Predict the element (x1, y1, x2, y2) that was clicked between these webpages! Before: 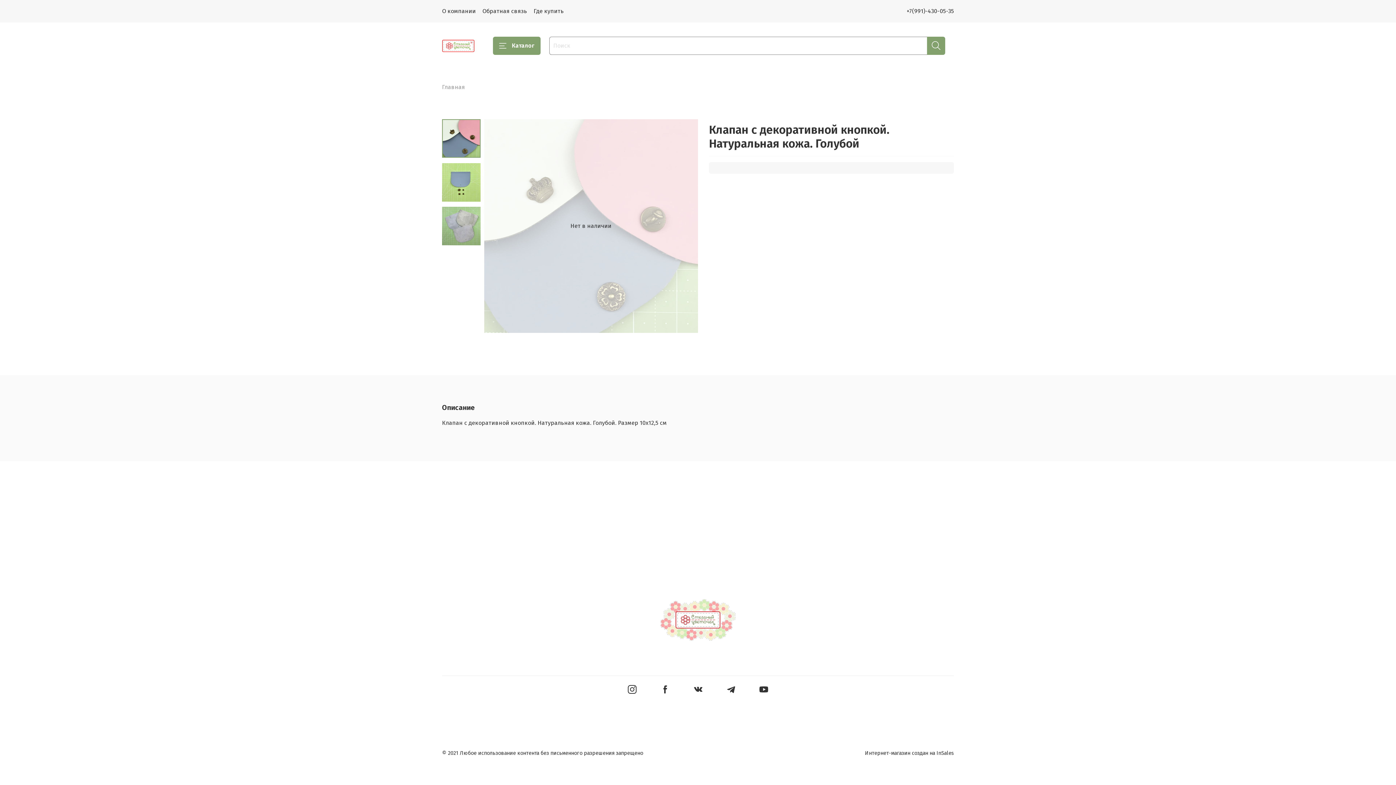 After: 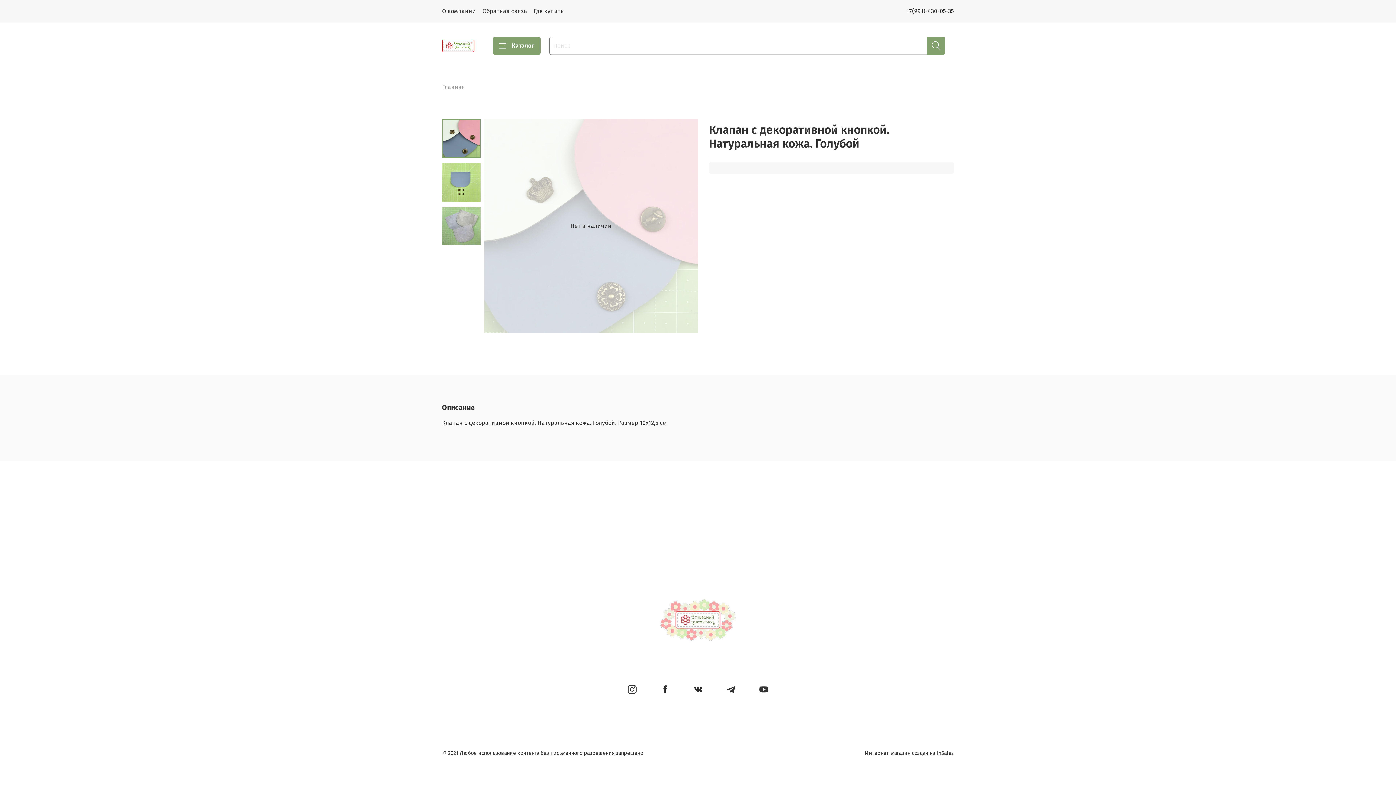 Action: bbox: (906, 7, 954, 14) label: +7(991)-430-05-35